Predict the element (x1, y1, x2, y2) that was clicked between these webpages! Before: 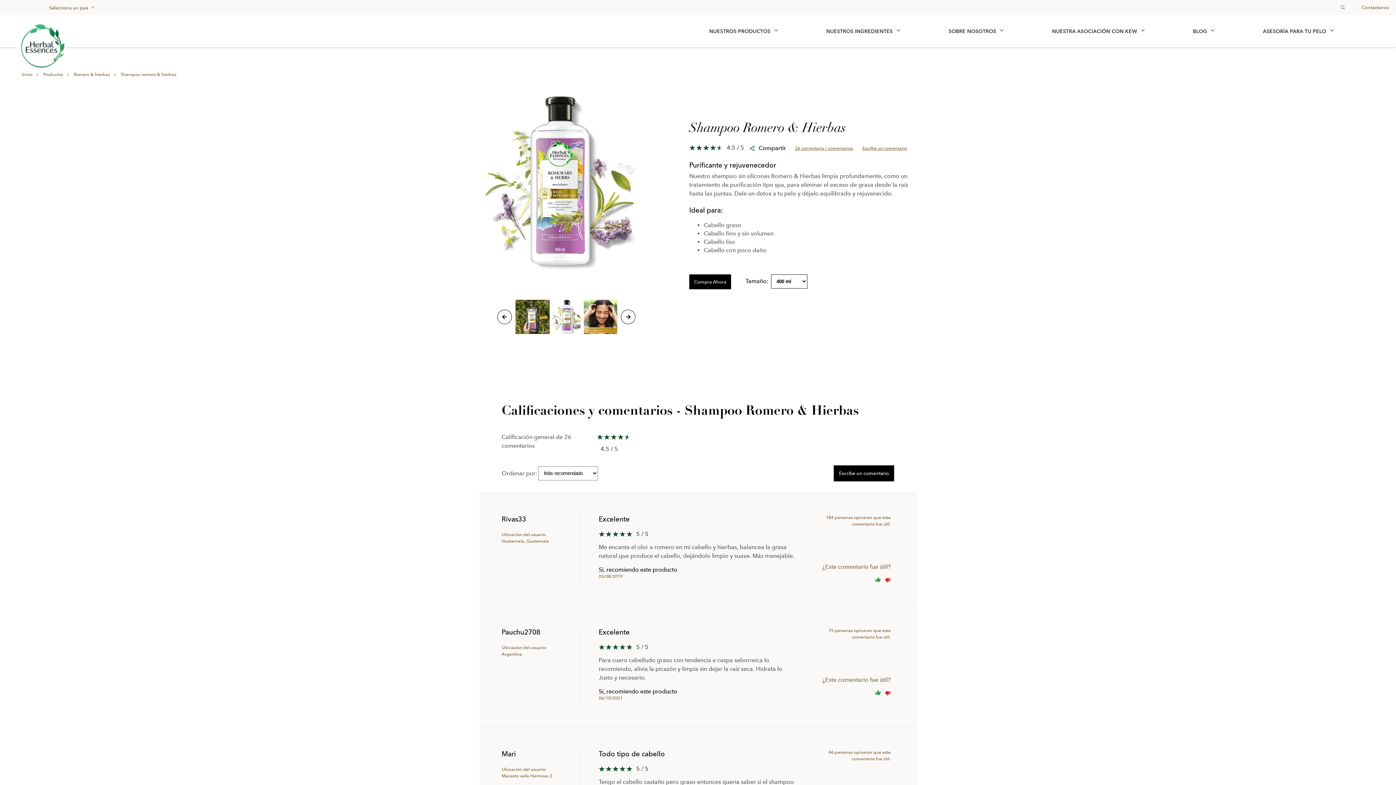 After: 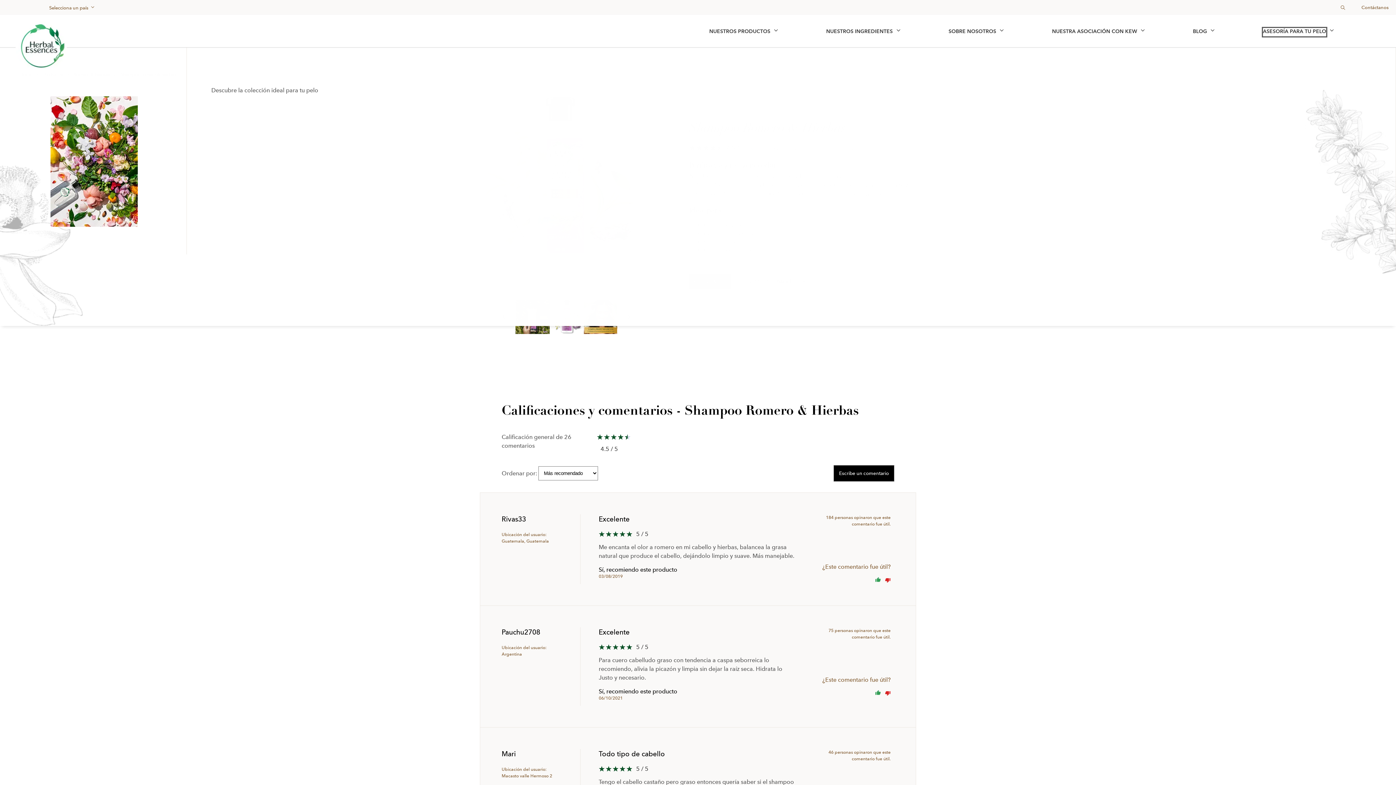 Action: label: Asesoría Para Tu Pelo bbox: (1263, 28, 1326, 36)